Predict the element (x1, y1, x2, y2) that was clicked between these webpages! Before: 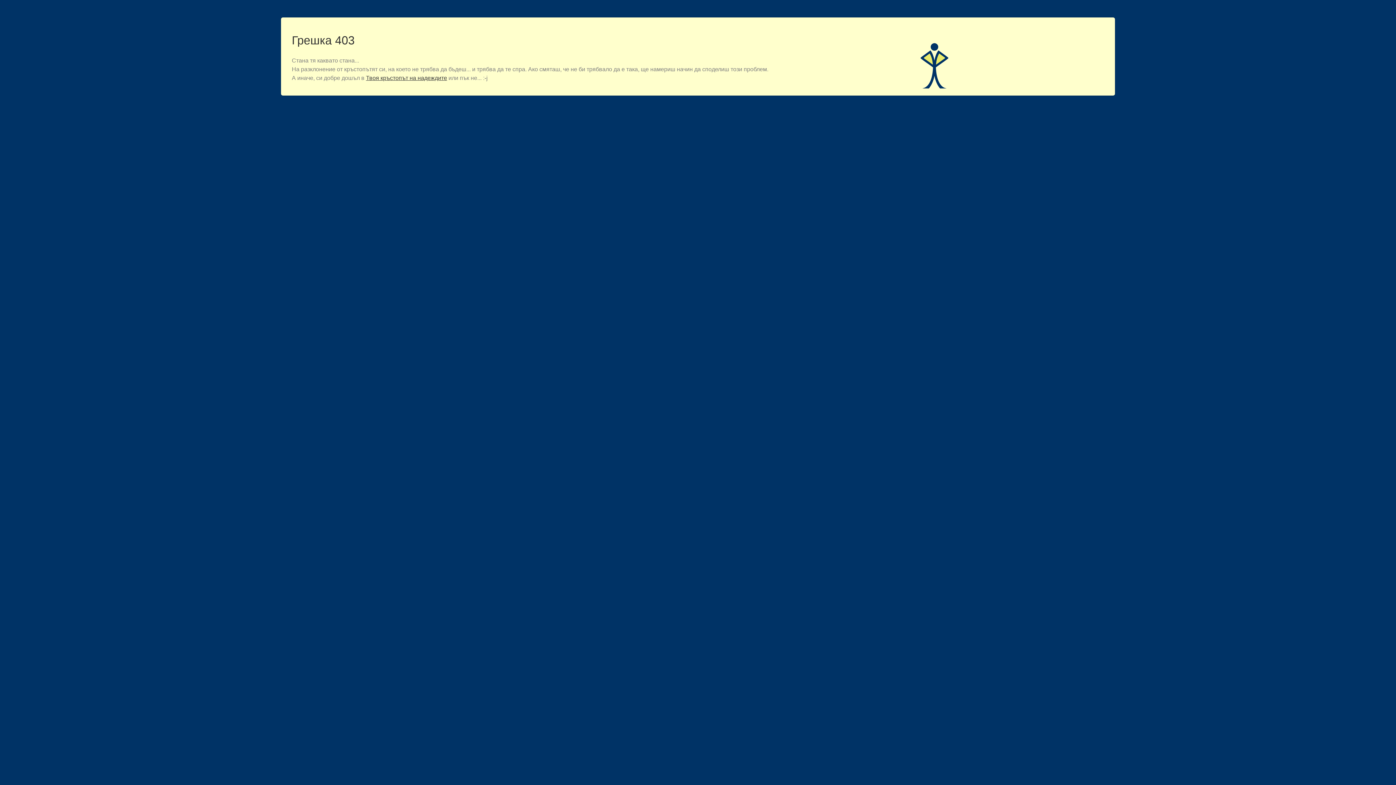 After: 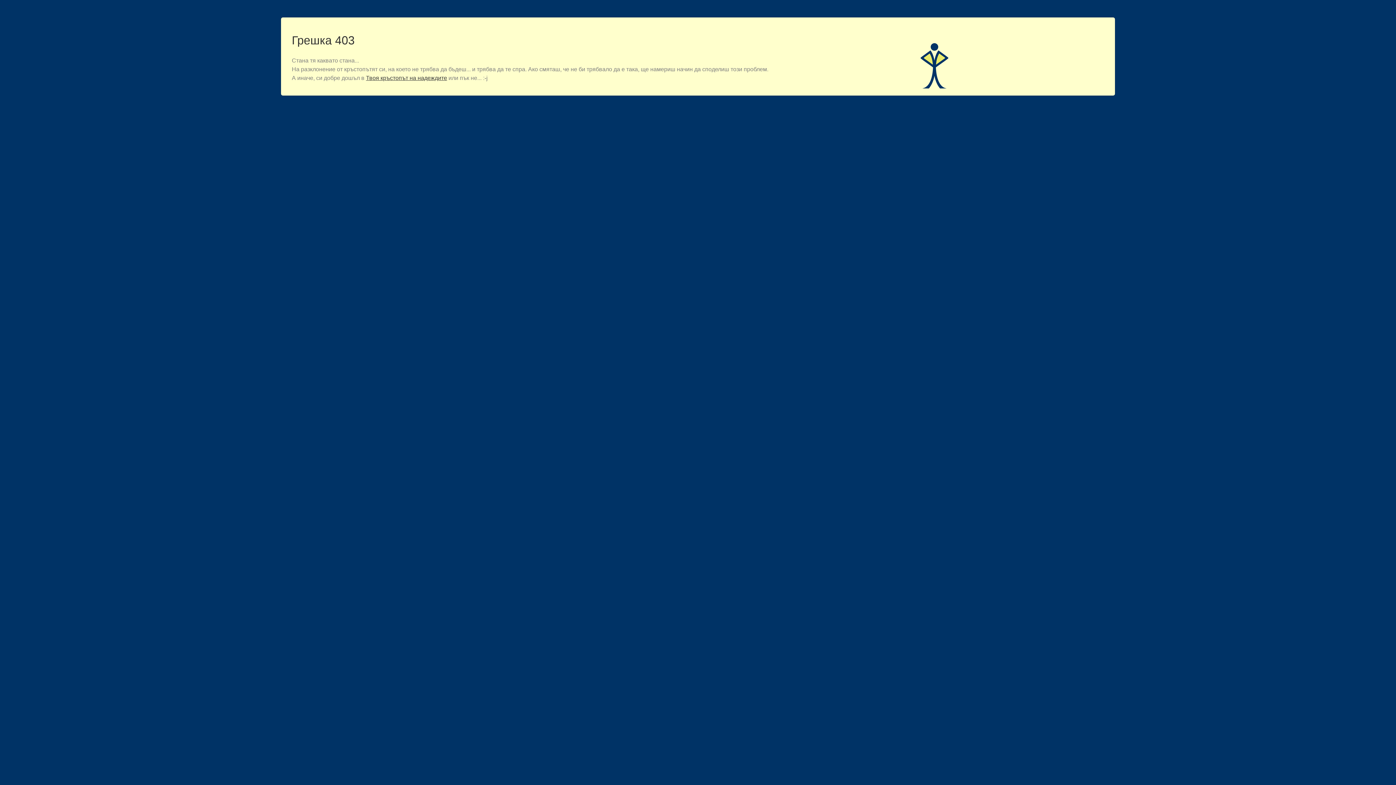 Action: label: Твоя кръстопът на надеждите bbox: (366, 74, 447, 81)